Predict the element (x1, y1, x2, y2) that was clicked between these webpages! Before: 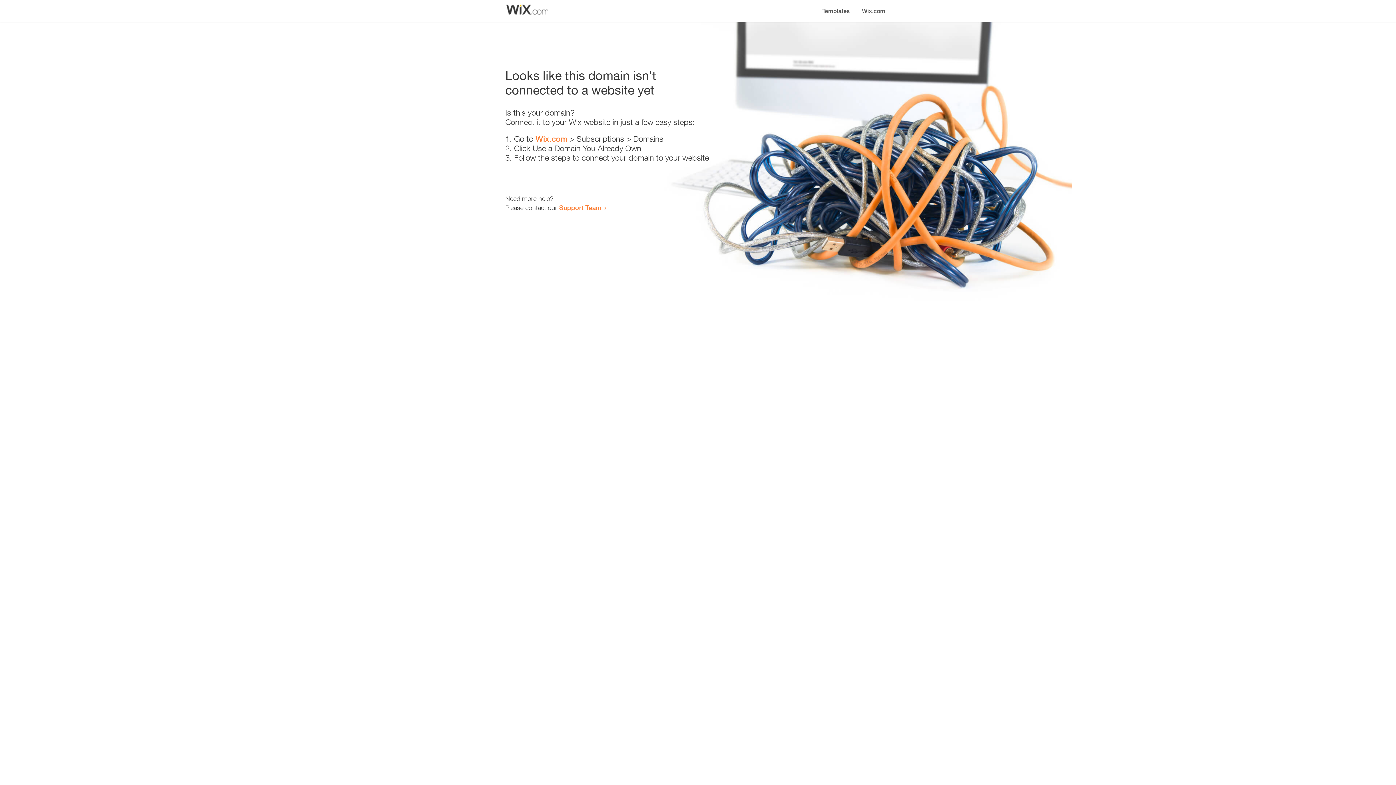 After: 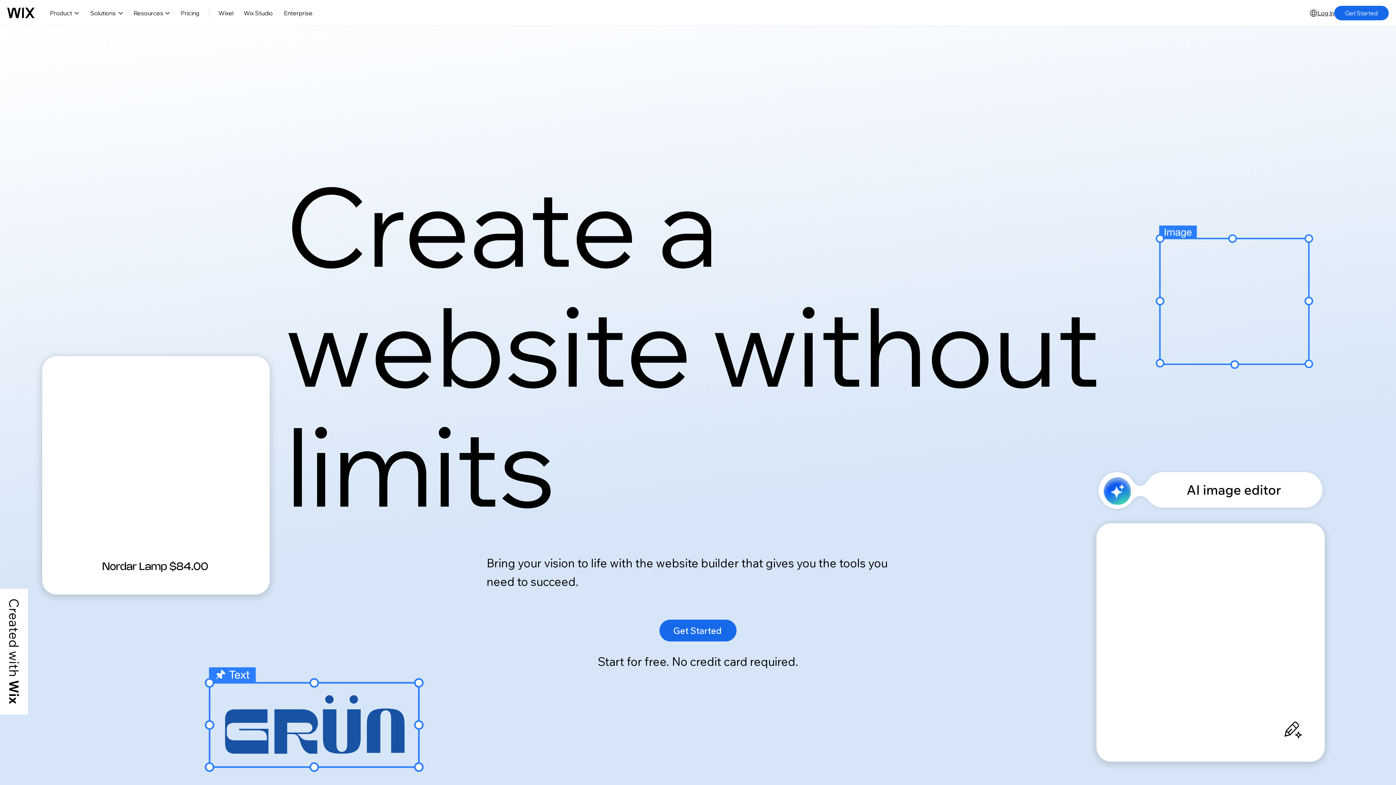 Action: label: Wix.com bbox: (535, 134, 567, 143)